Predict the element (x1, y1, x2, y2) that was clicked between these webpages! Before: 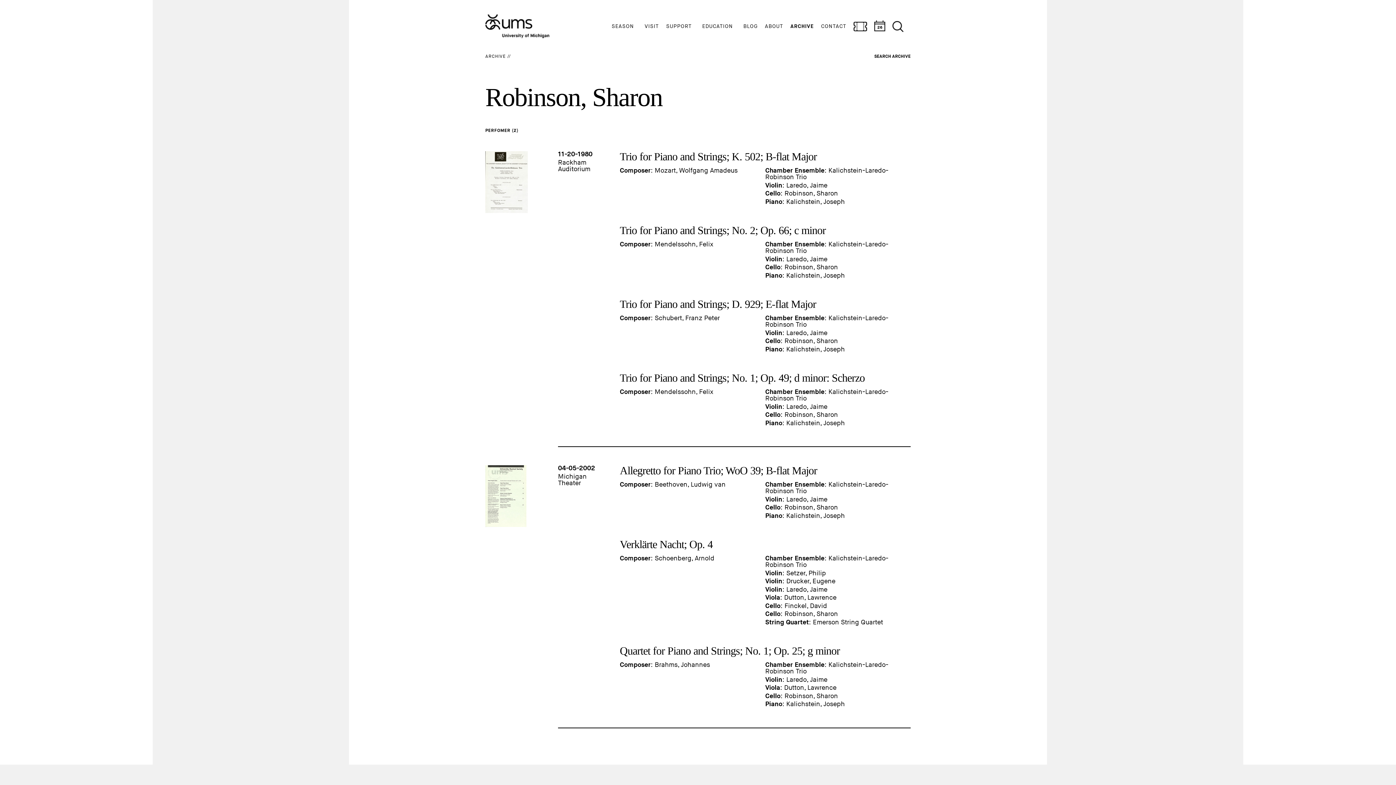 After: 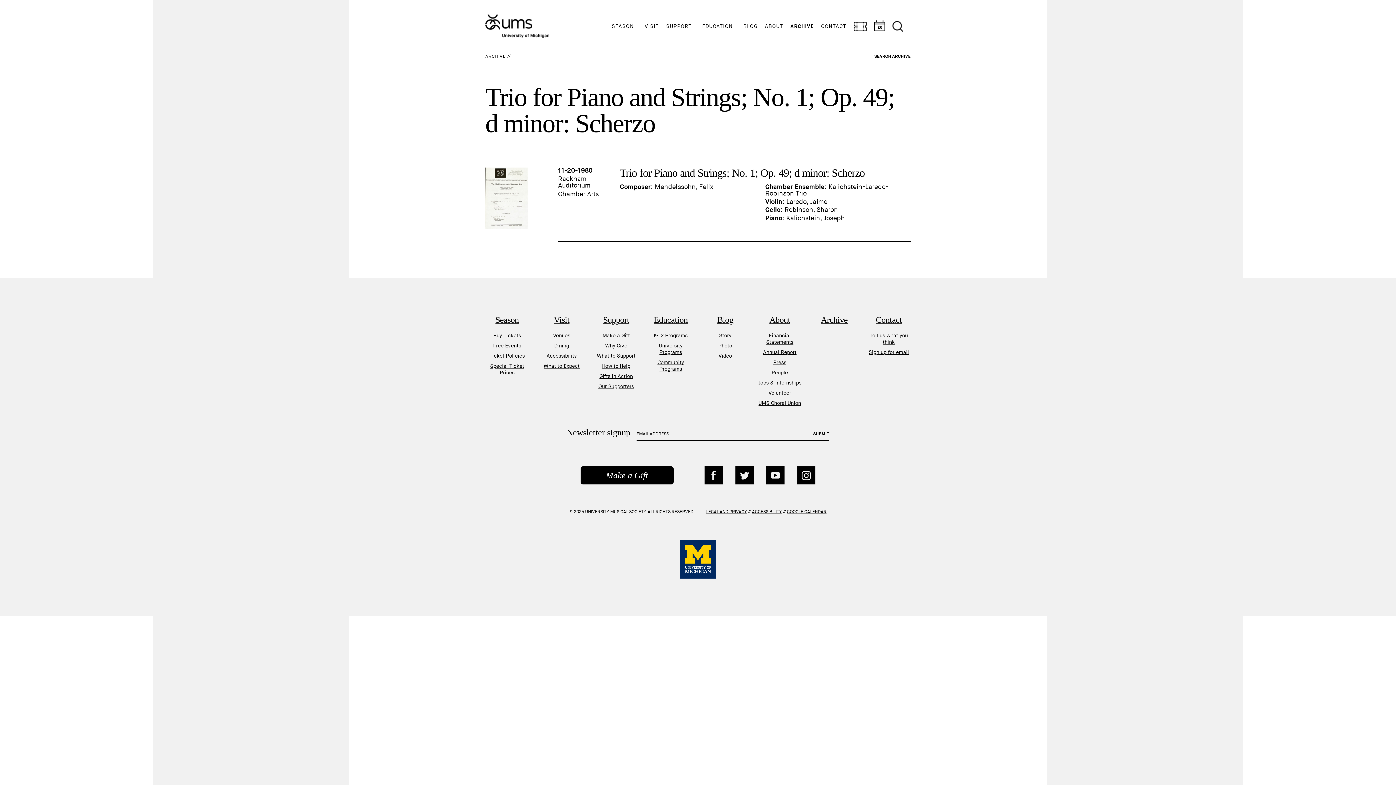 Action: label: Trio for Piano and Strings; No. 1; Op. 49; d minor: Scherzo bbox: (620, 372, 865, 384)